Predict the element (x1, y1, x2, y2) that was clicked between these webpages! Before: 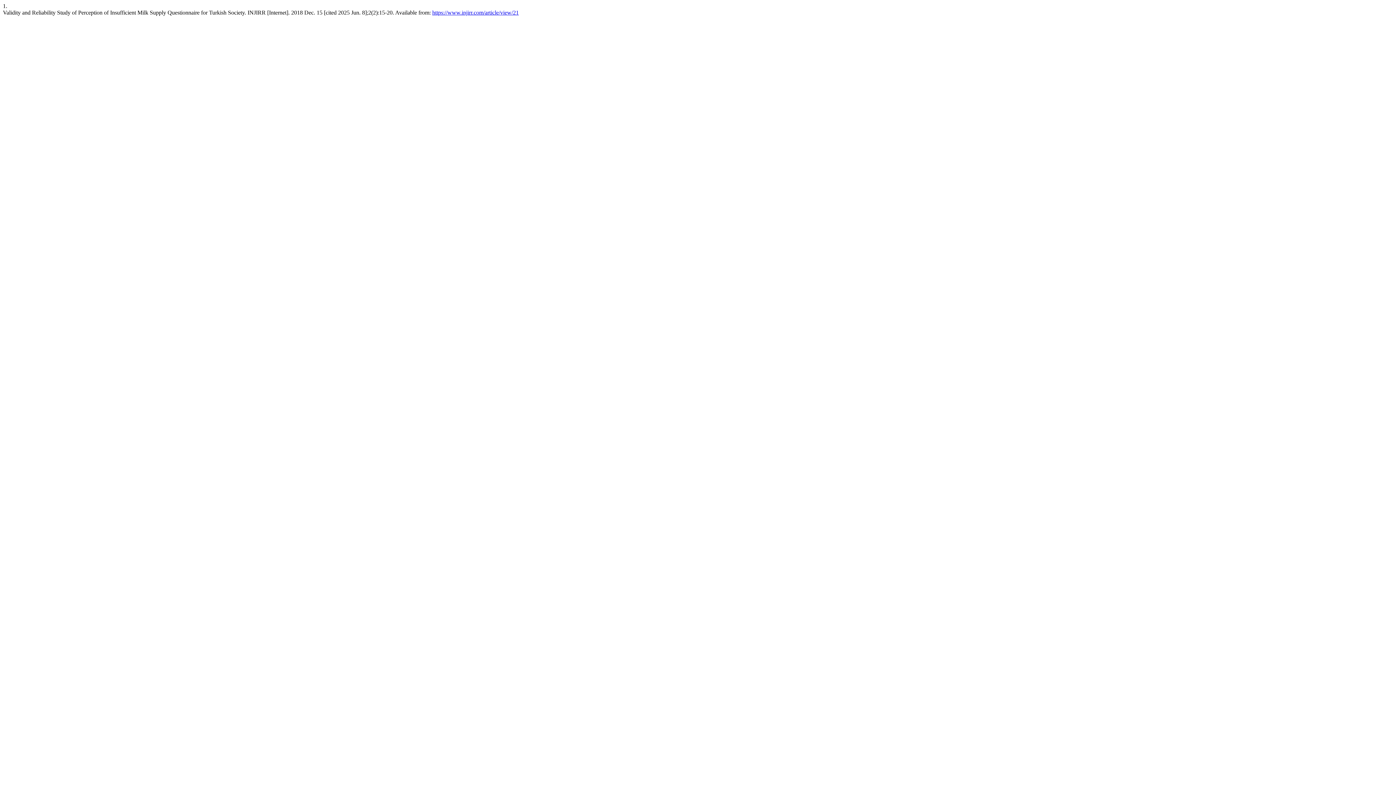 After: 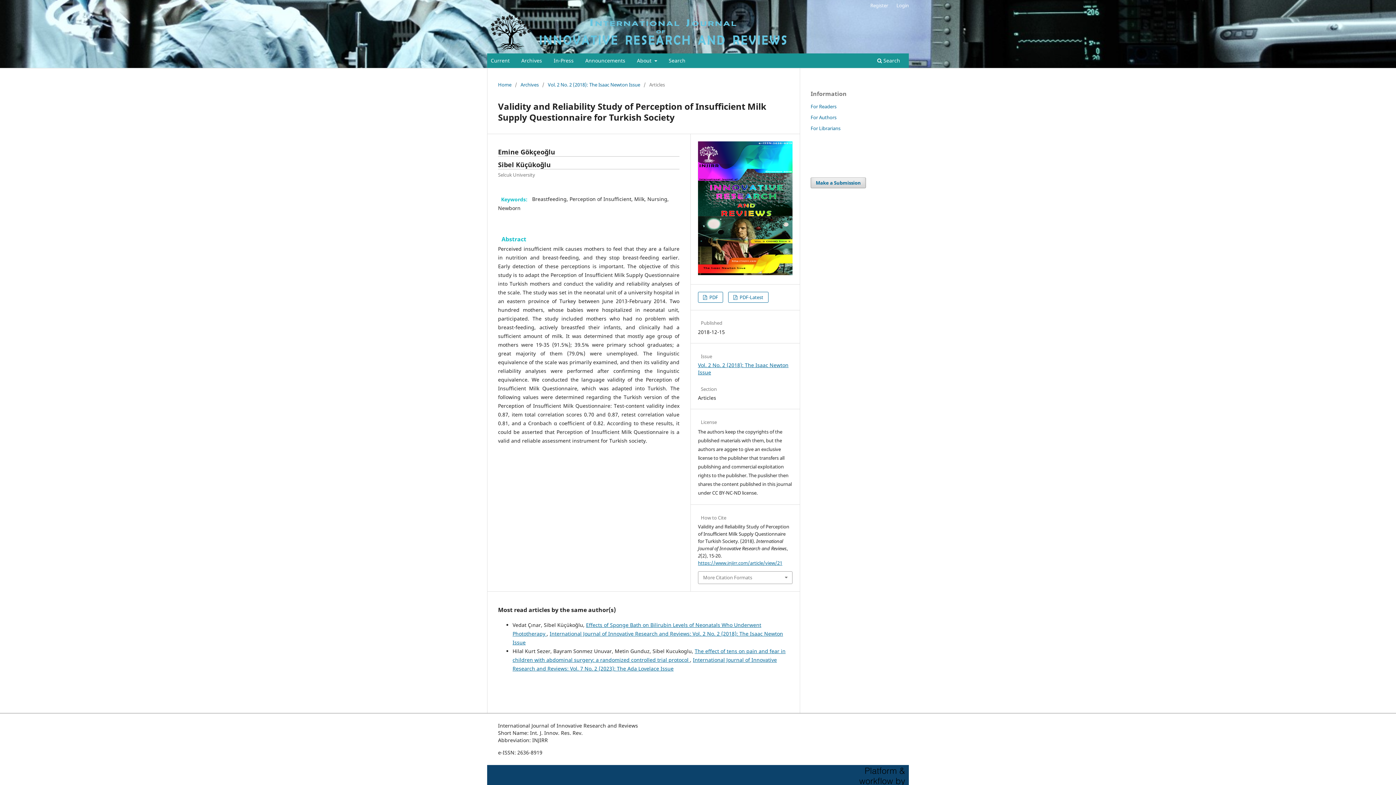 Action: bbox: (432, 9, 518, 15) label: https://www.injirr.com/article/view/21